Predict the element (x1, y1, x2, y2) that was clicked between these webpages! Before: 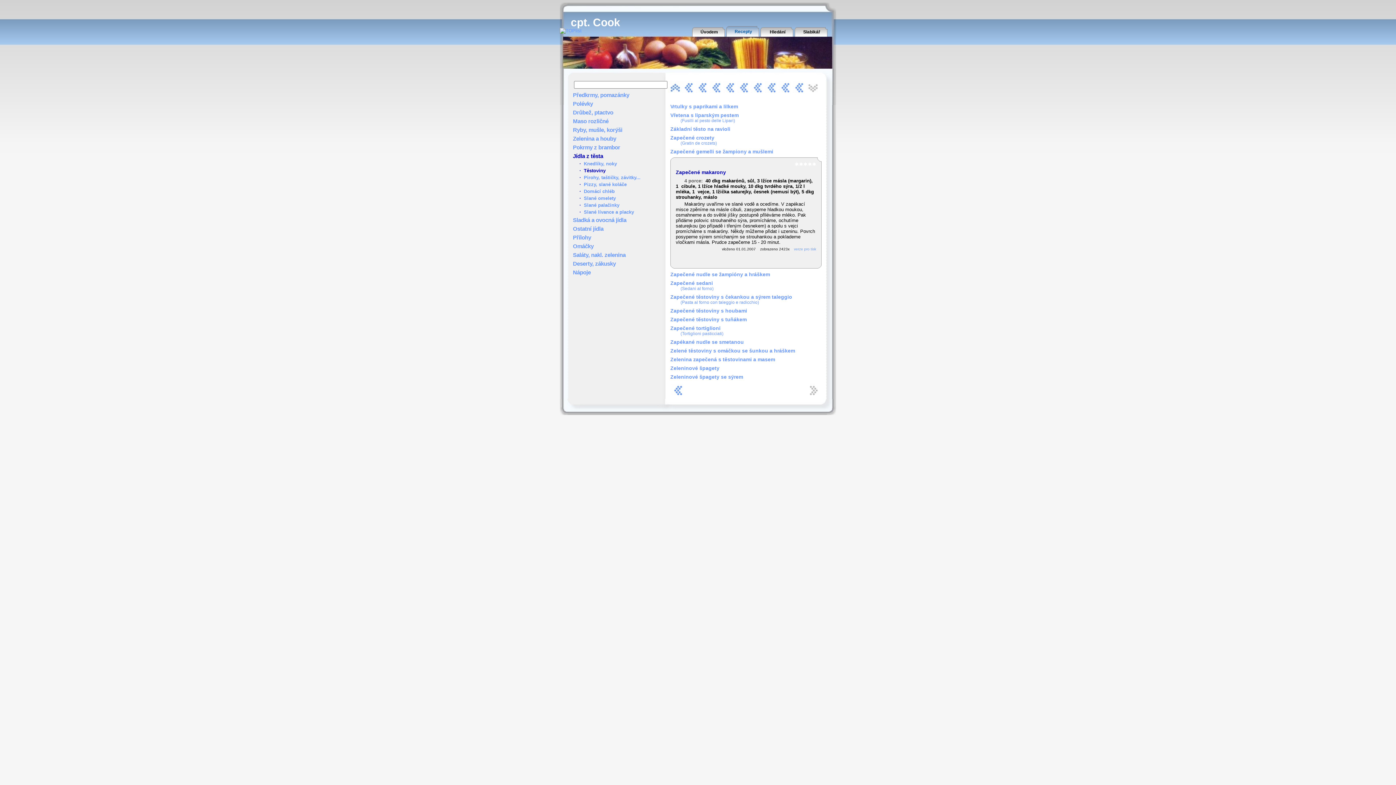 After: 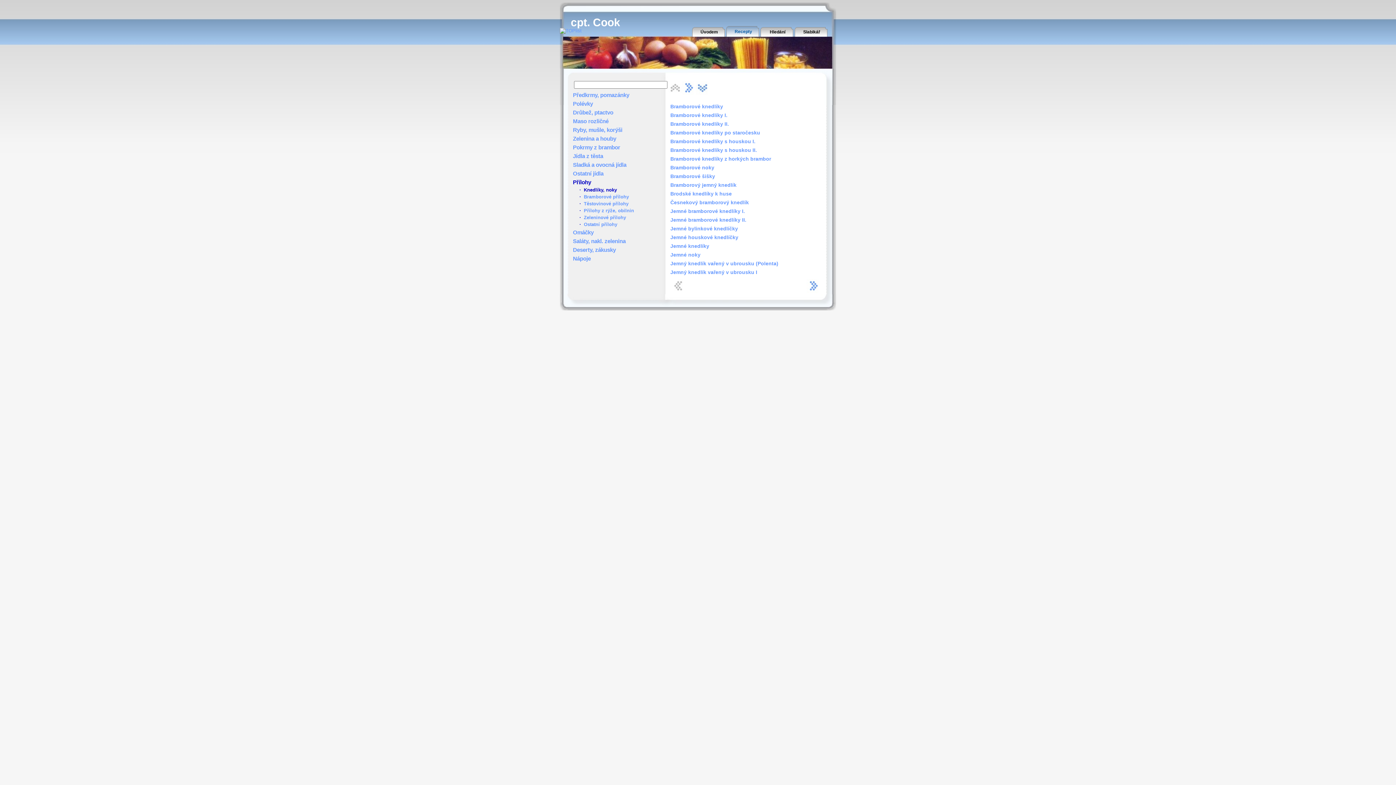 Action: label: Přílohy bbox: (573, 234, 591, 240)